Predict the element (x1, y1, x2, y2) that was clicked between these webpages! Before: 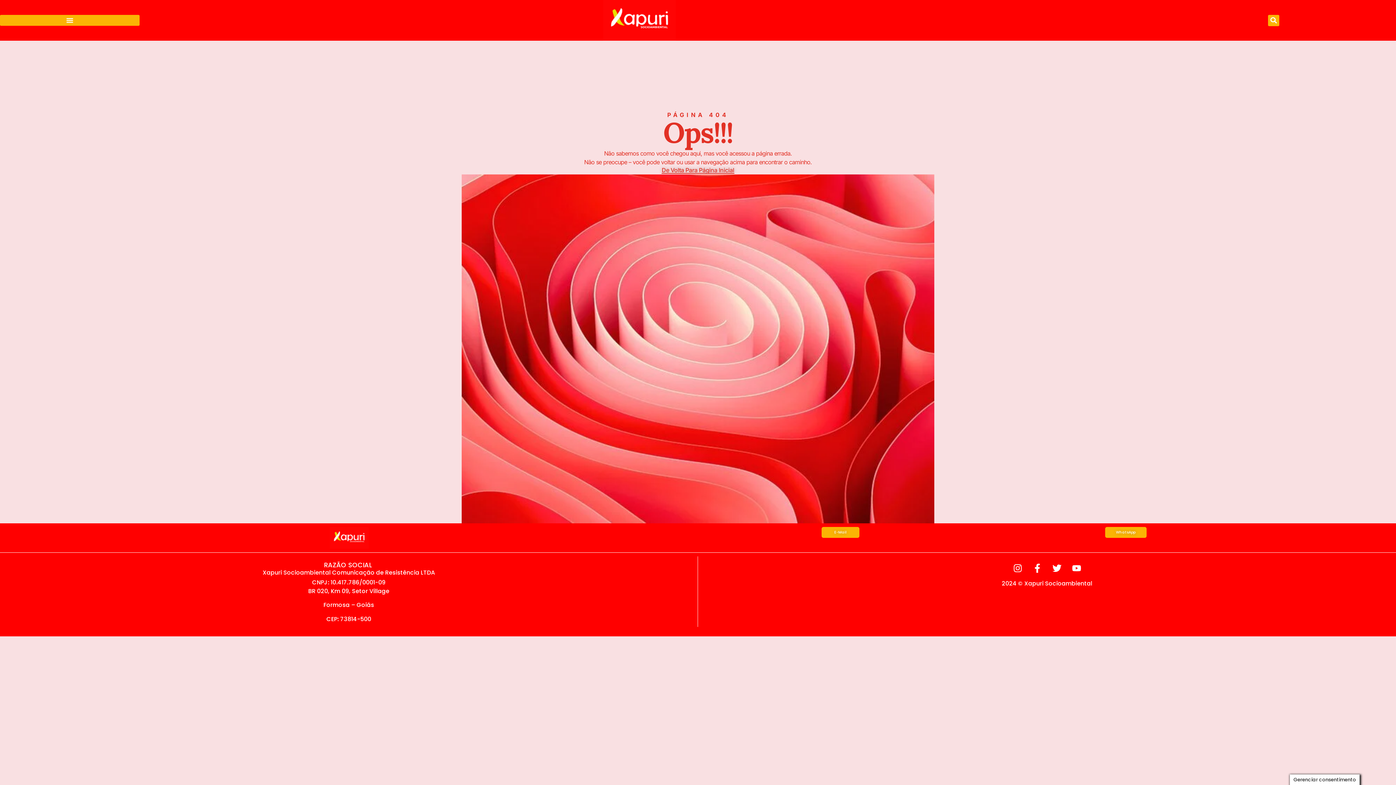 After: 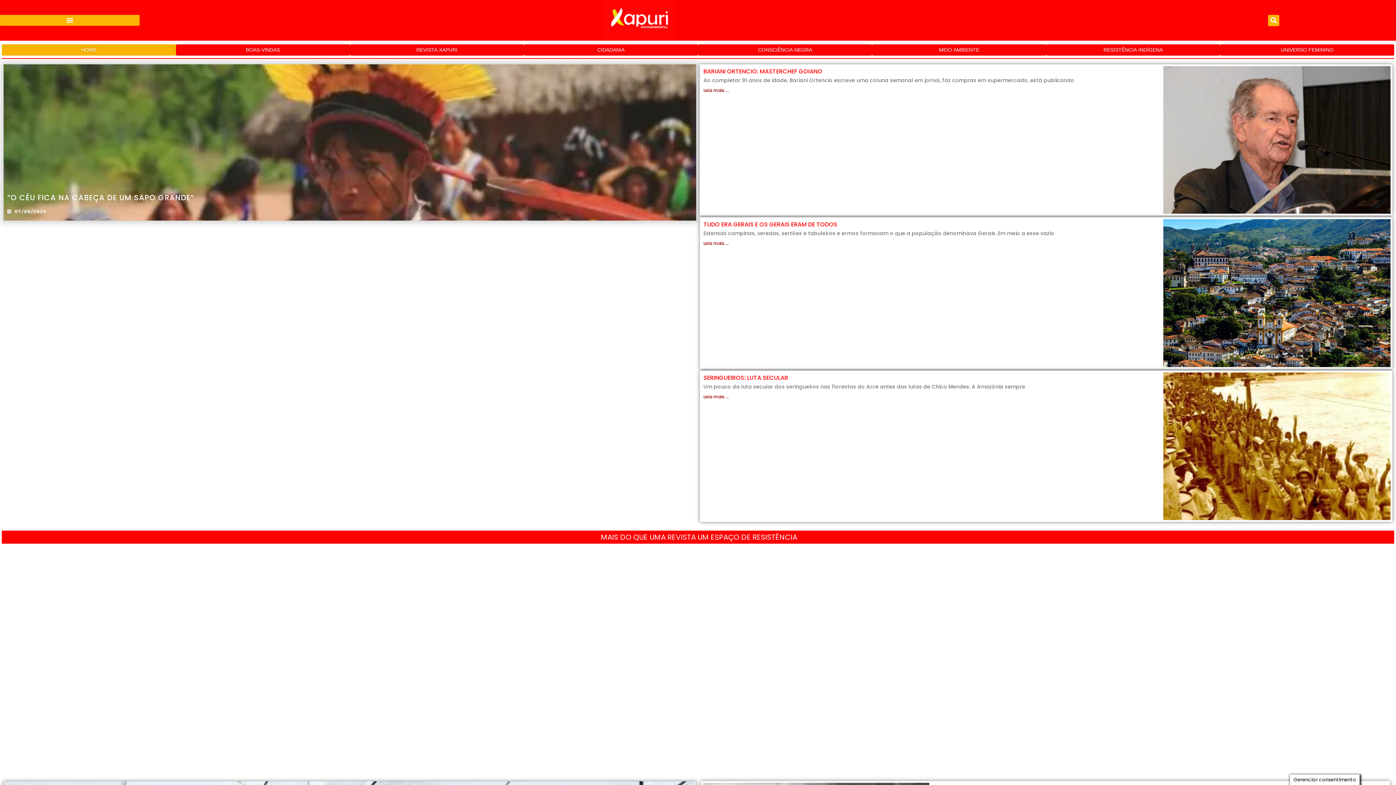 Action: bbox: (603, 0, 676, 40)